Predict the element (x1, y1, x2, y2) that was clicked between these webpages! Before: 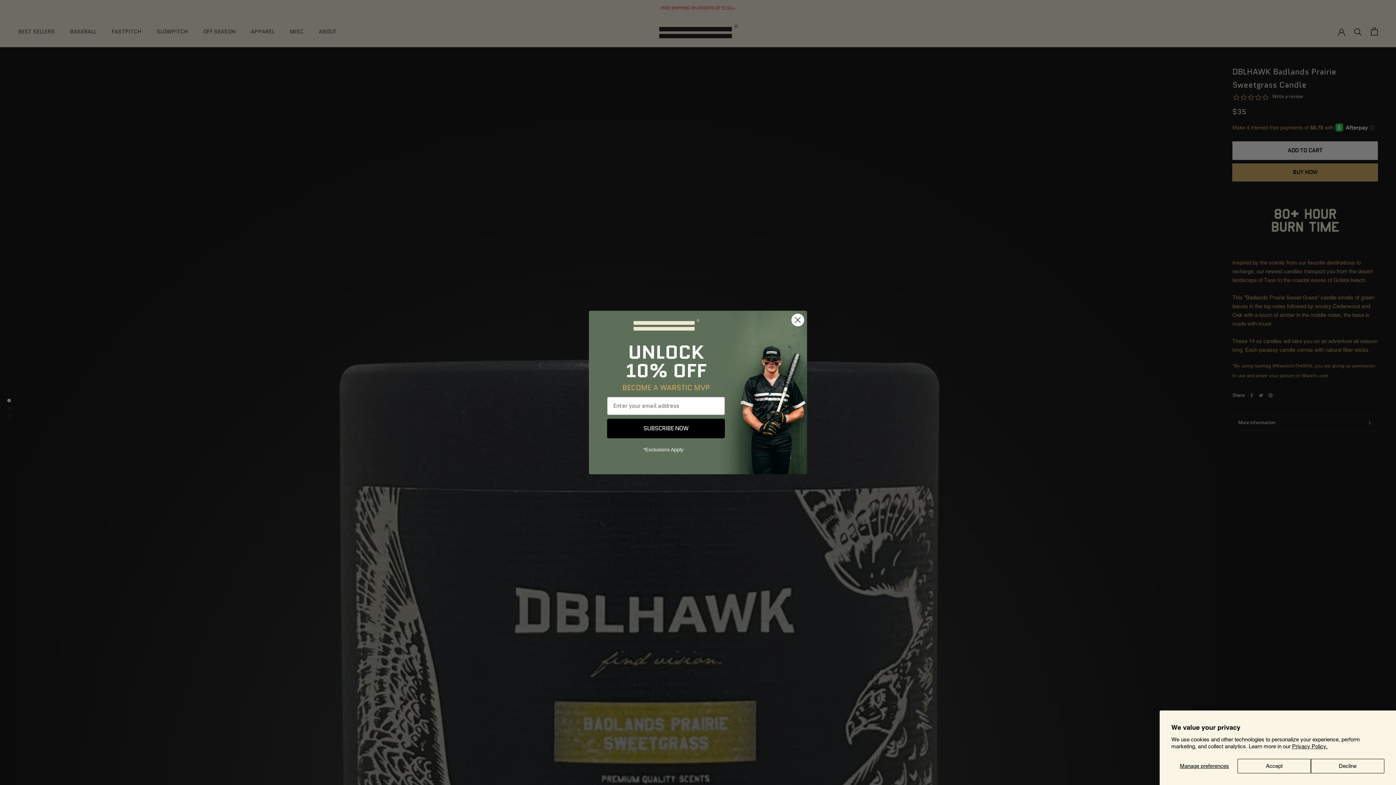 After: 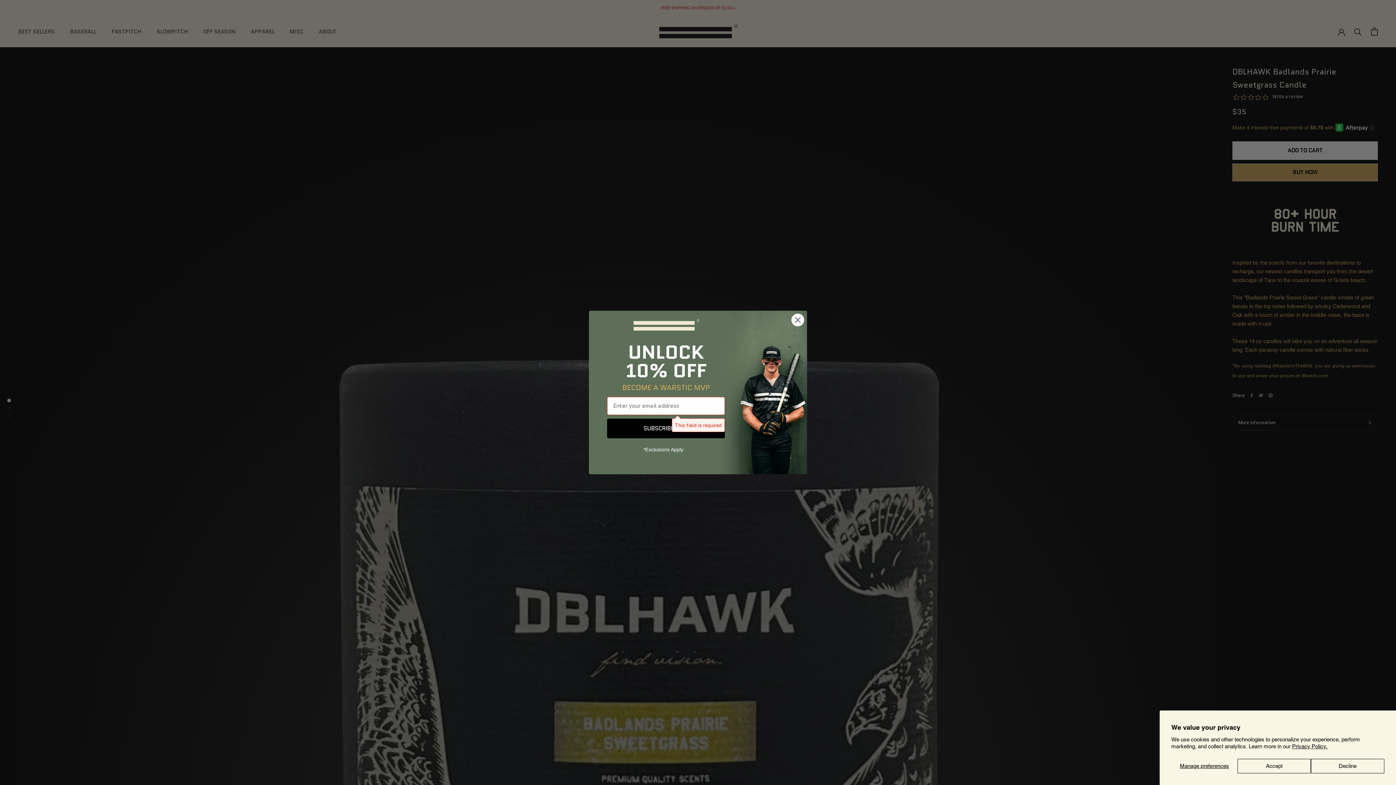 Action: label: SUBSCRIBE NOW bbox: (607, 418, 725, 438)